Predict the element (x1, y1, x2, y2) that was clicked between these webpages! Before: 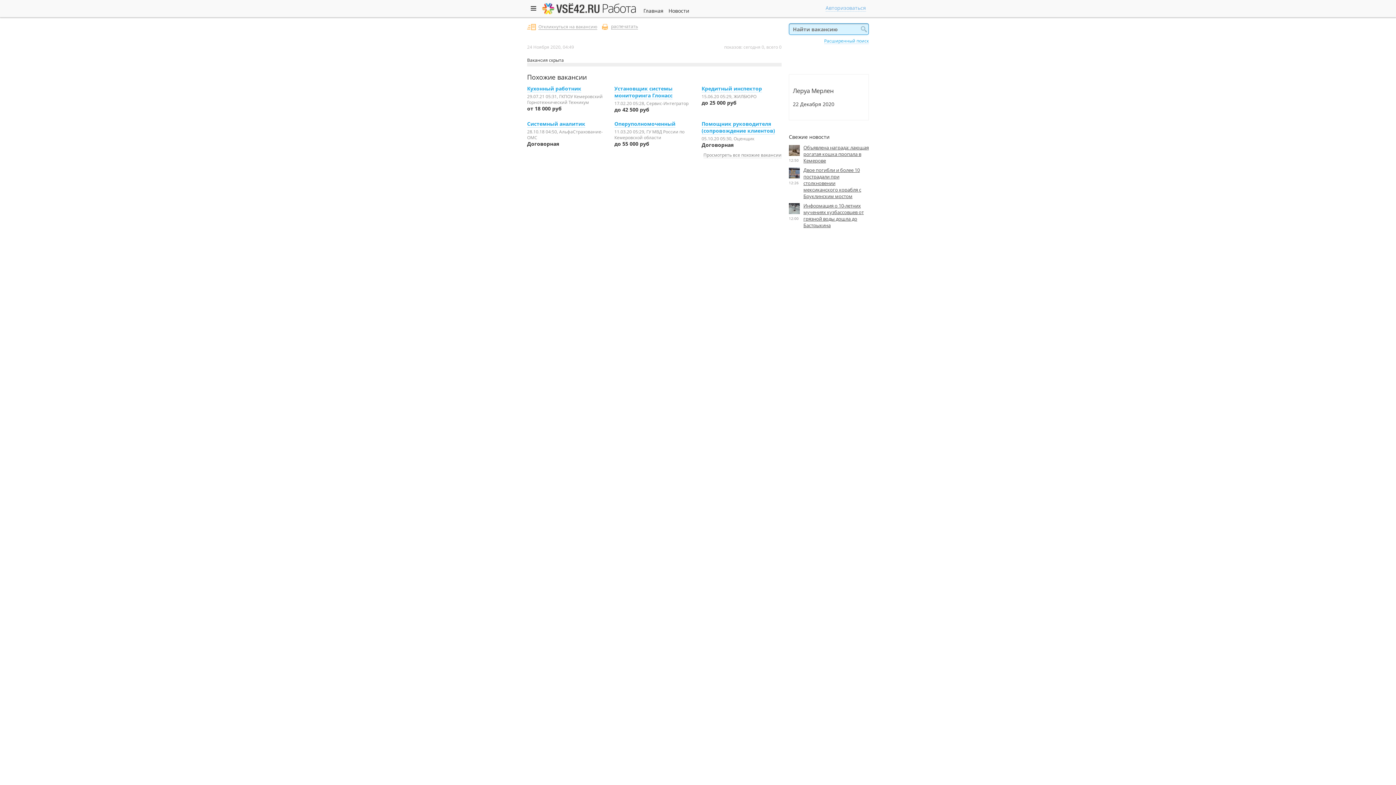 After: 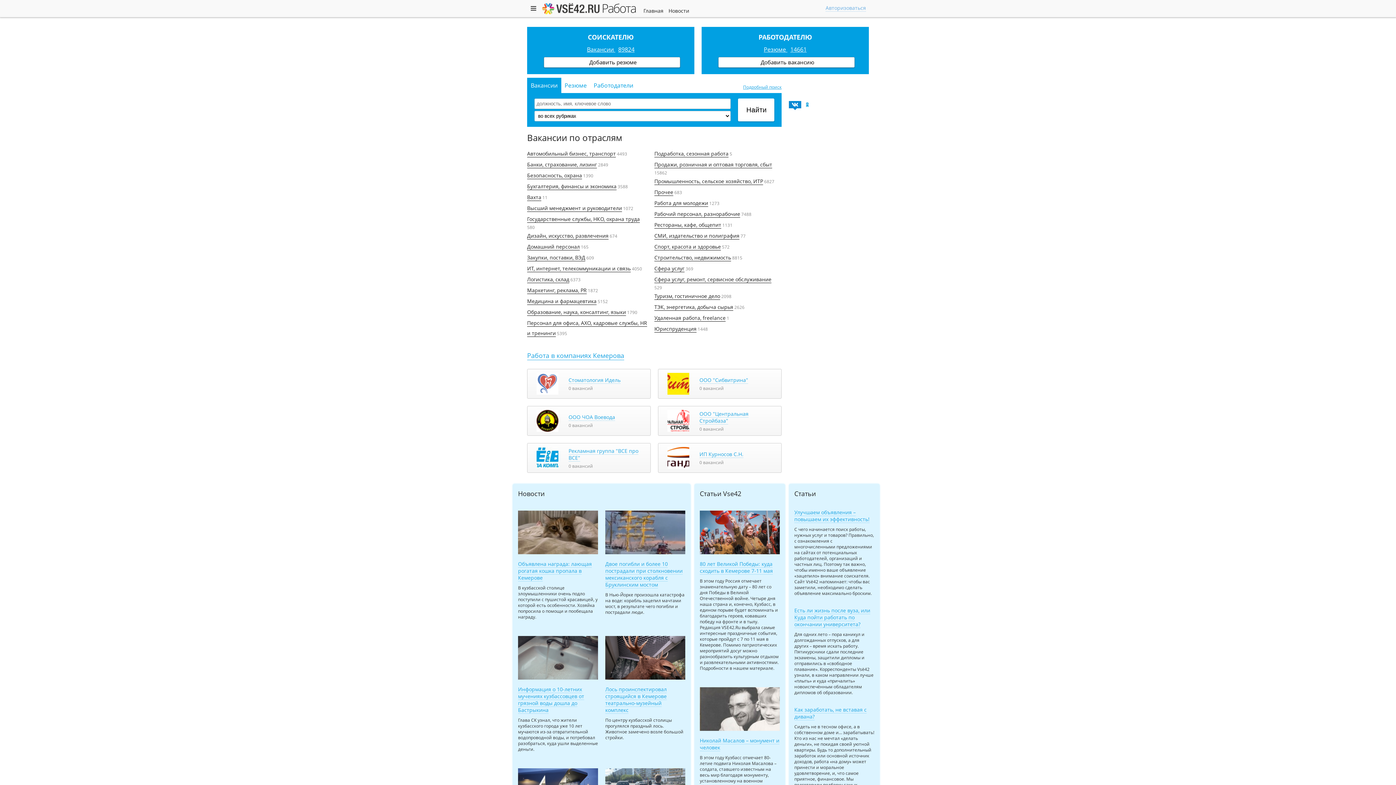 Action: bbox: (540, 0, 637, 17) label: Работа